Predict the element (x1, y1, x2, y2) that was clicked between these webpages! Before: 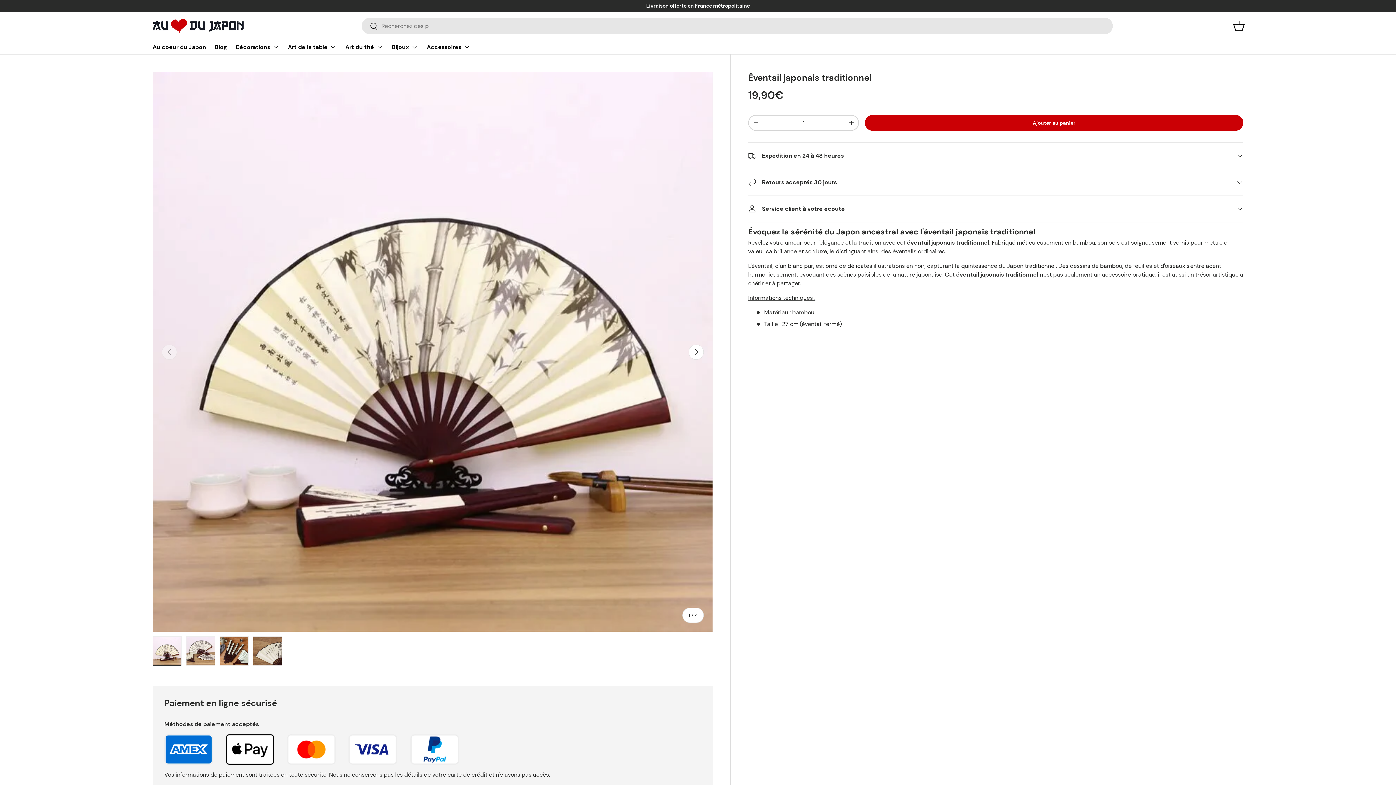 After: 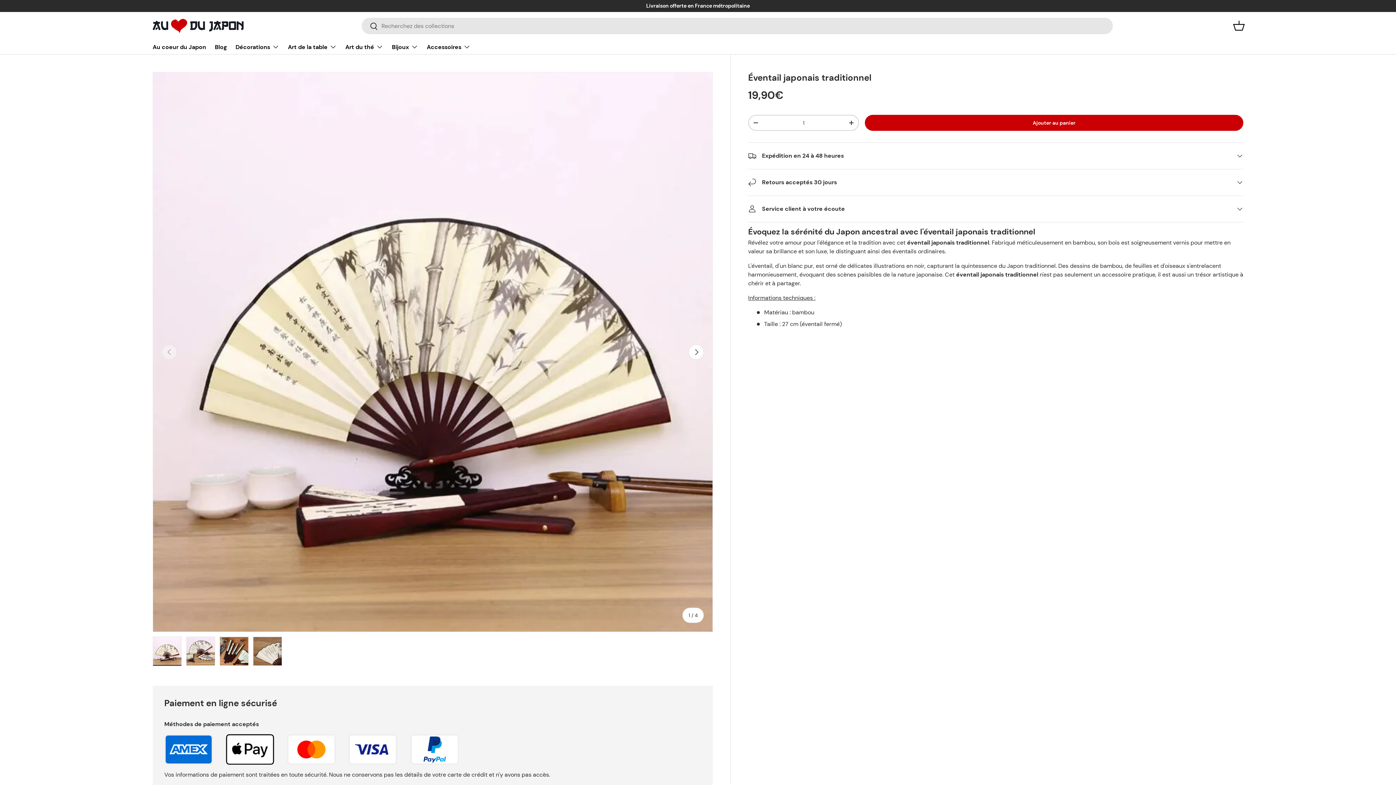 Action: label: Charger l’image 1 dans la vue de galerie bbox: (152, 636, 181, 666)